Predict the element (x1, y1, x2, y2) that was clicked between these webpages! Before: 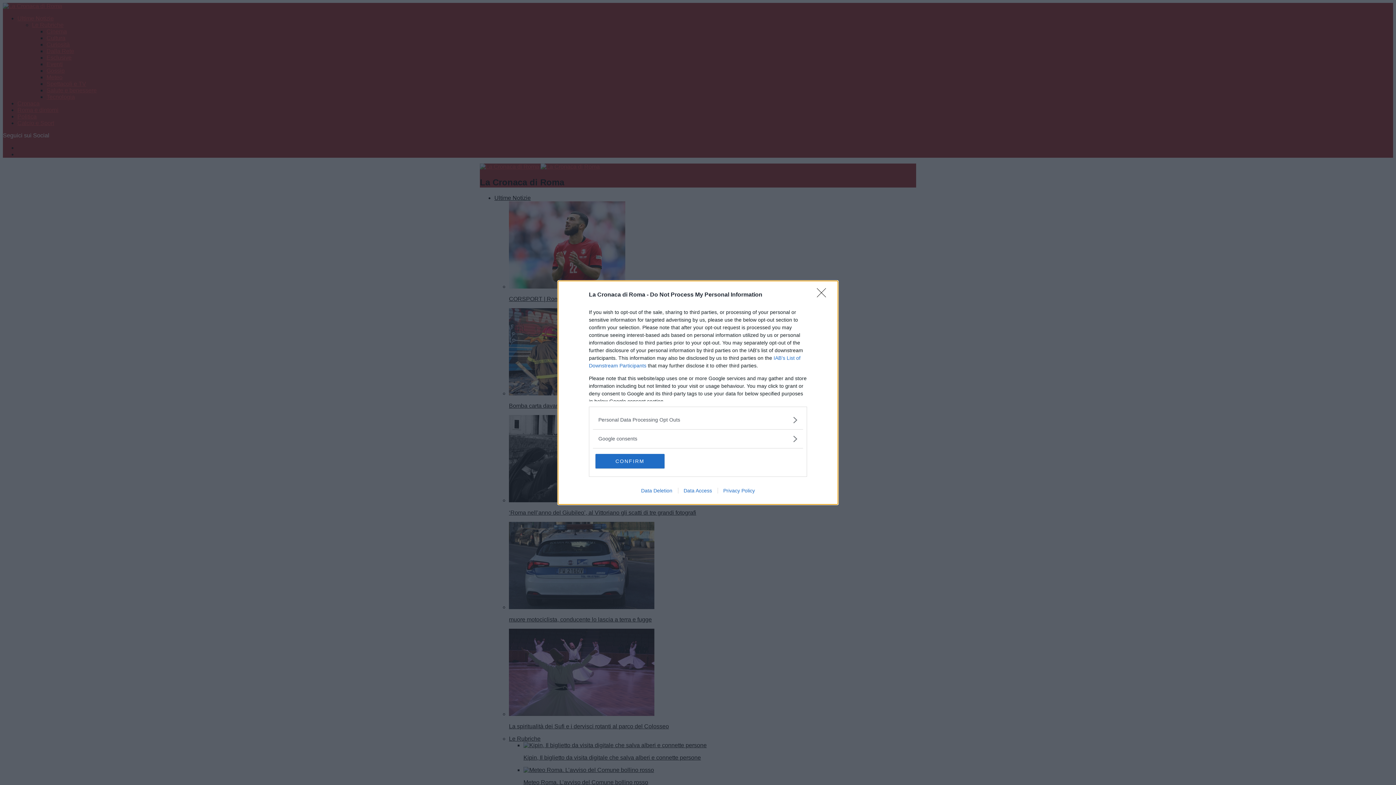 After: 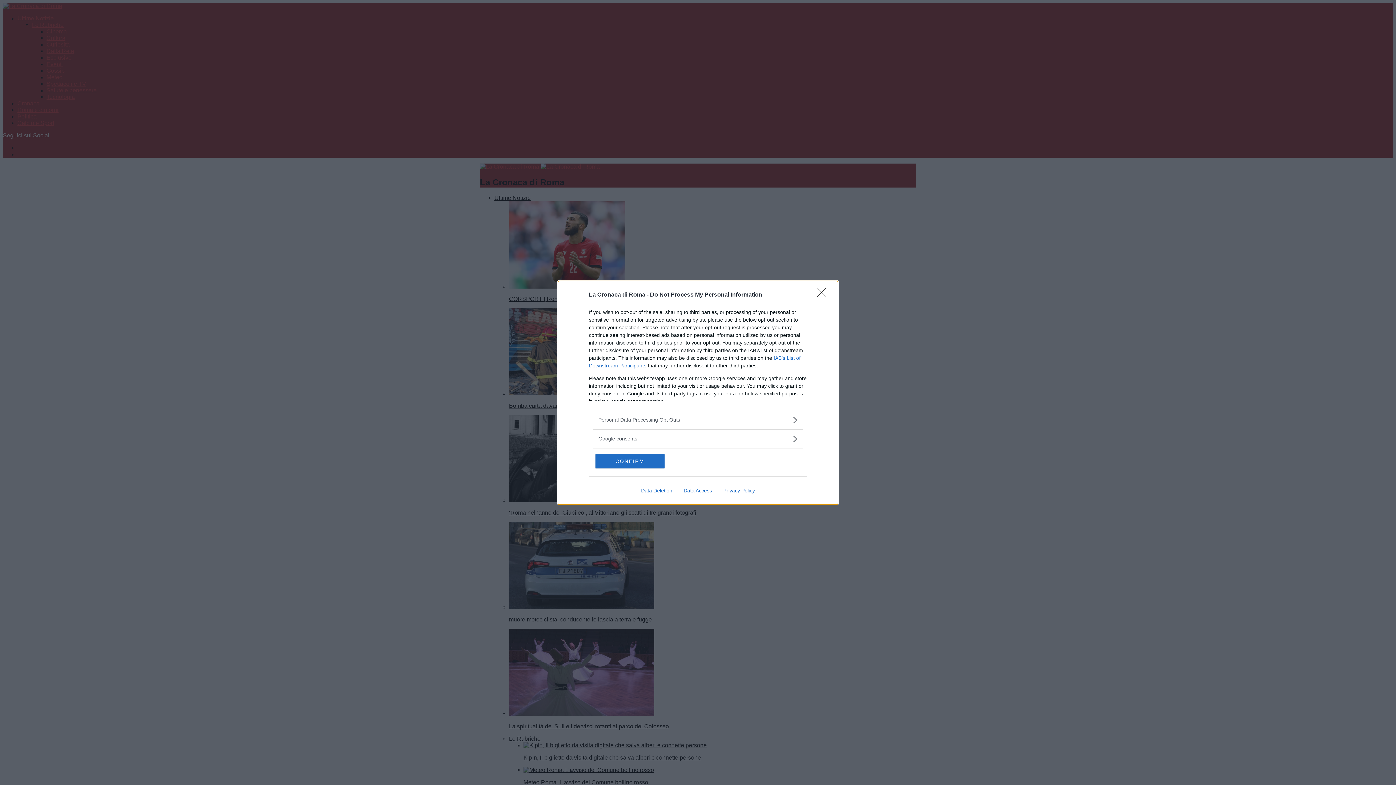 Action: label: Data Access bbox: (678, 487, 717, 493)